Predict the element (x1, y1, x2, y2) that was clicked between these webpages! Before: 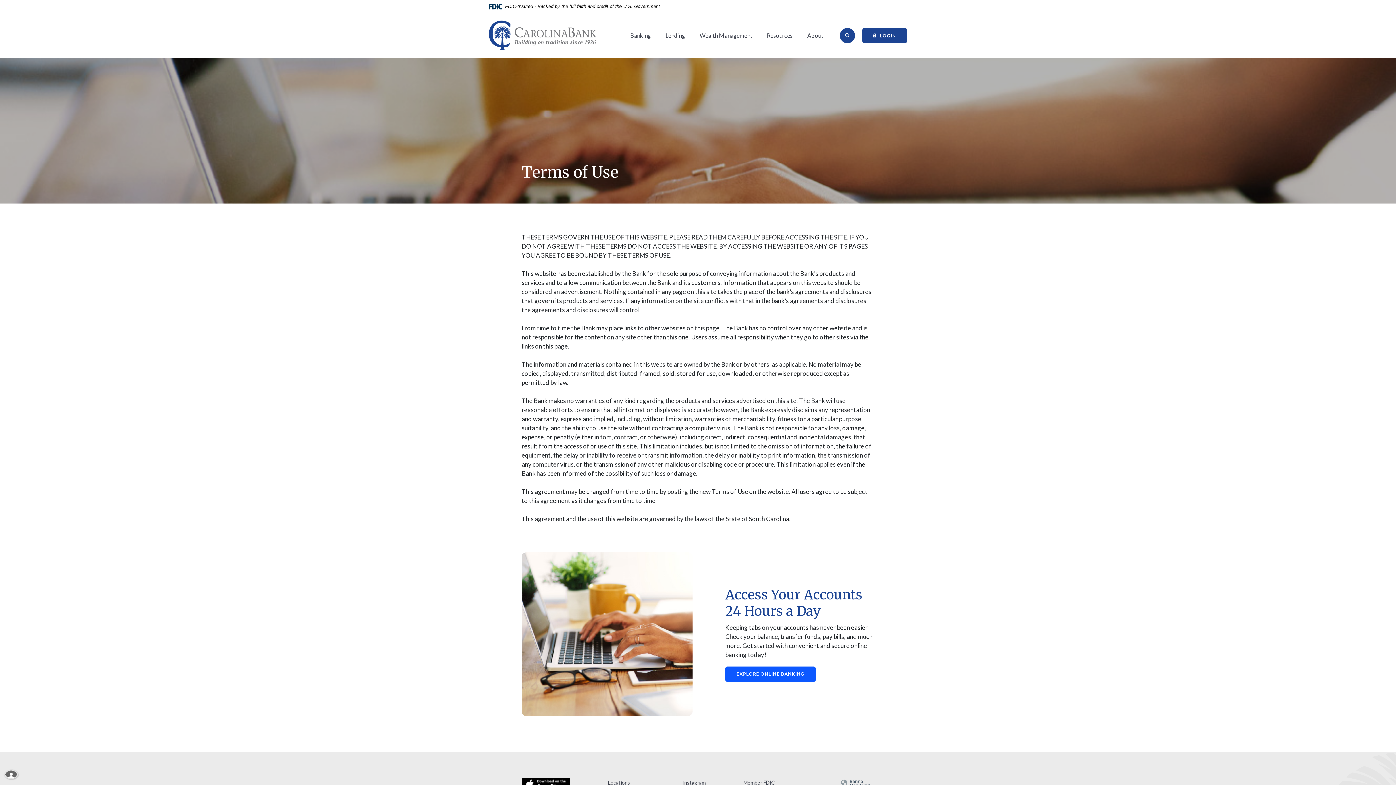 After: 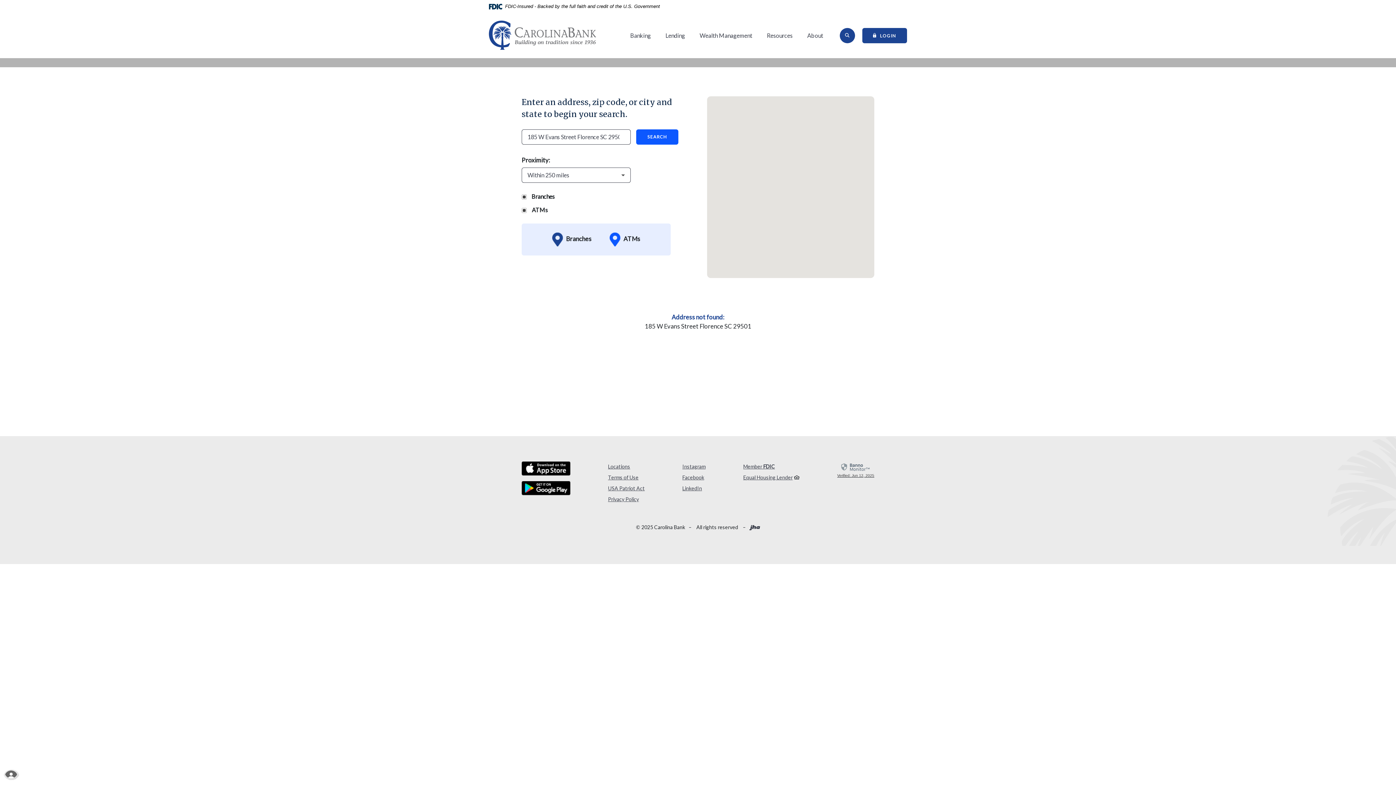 Action: bbox: (608, 780, 630, 786) label: Locations